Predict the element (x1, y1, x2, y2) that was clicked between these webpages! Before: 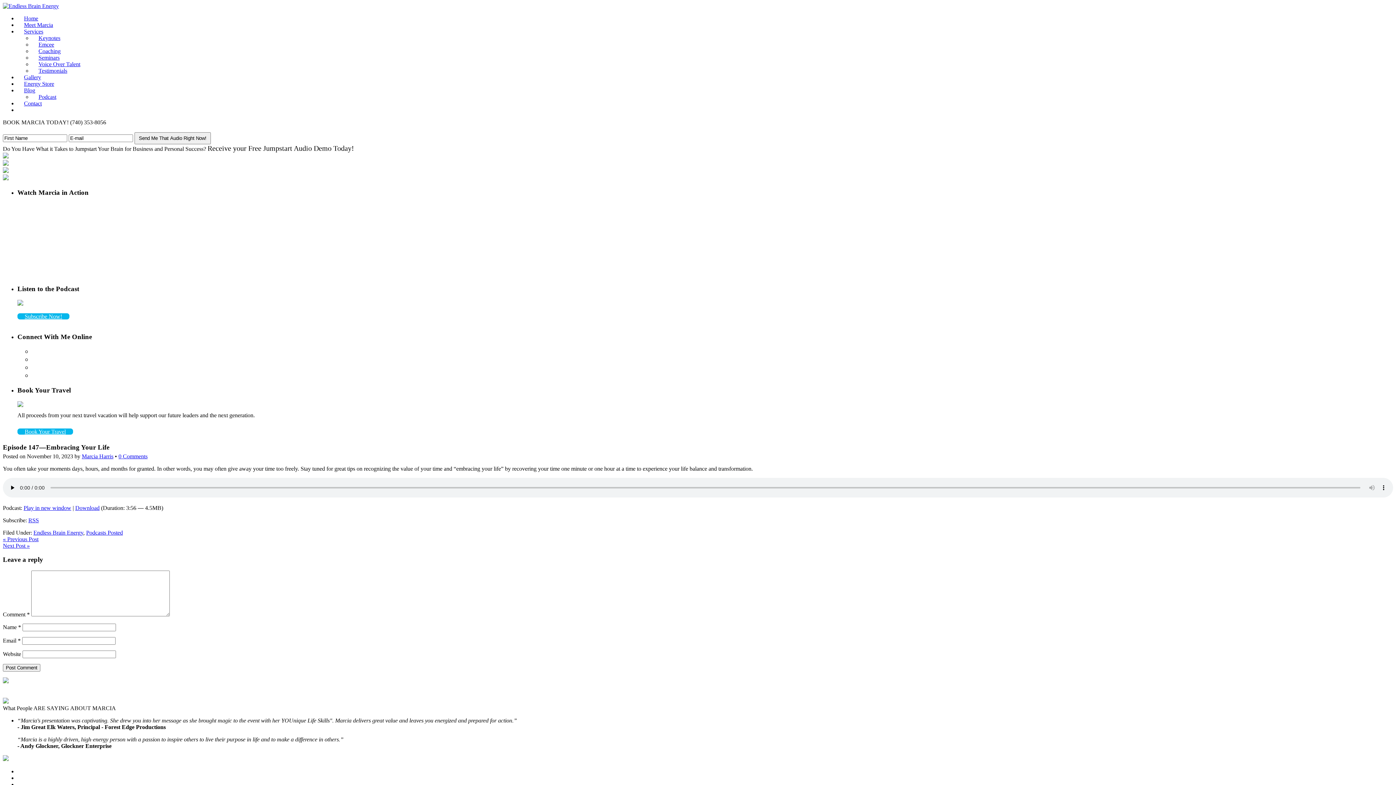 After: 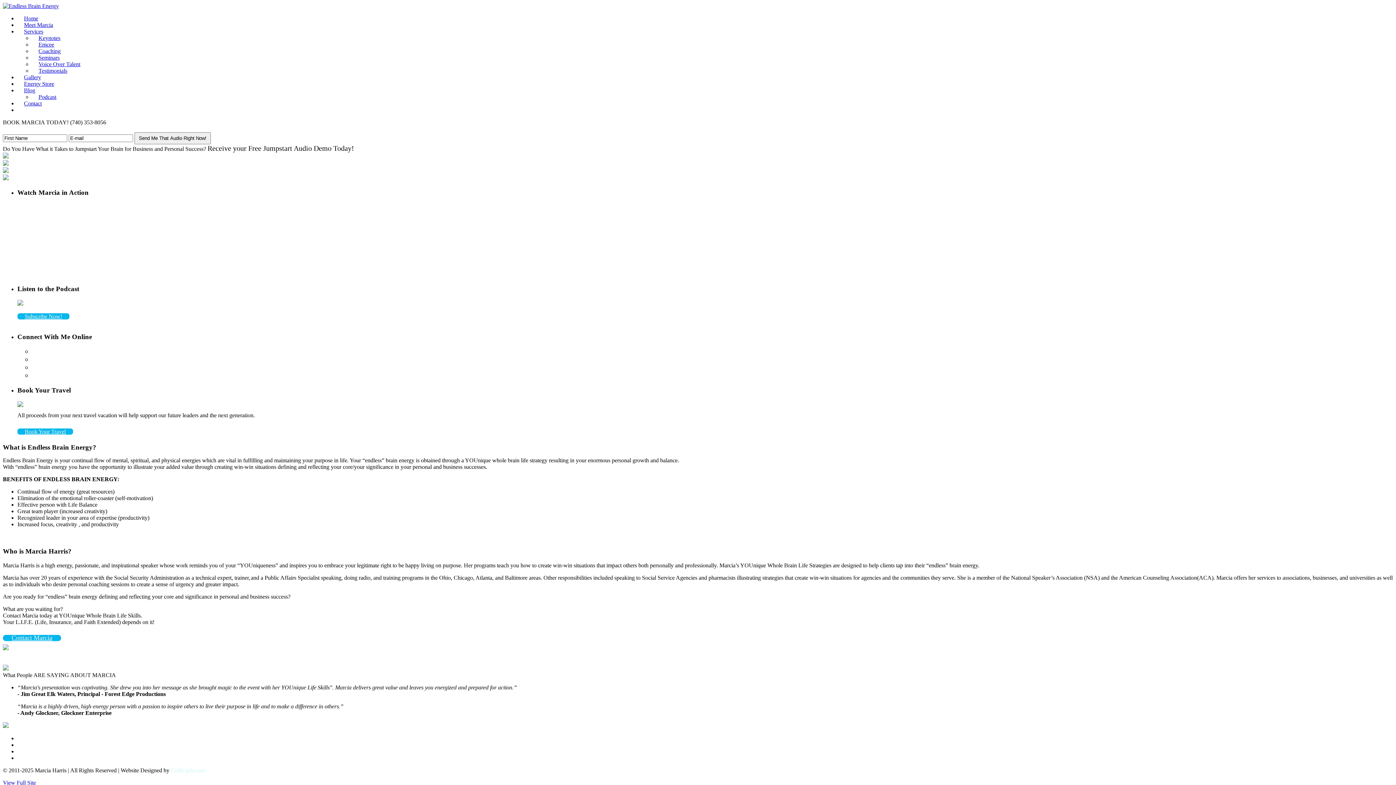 Action: bbox: (17, 15, 38, 21) label: Home